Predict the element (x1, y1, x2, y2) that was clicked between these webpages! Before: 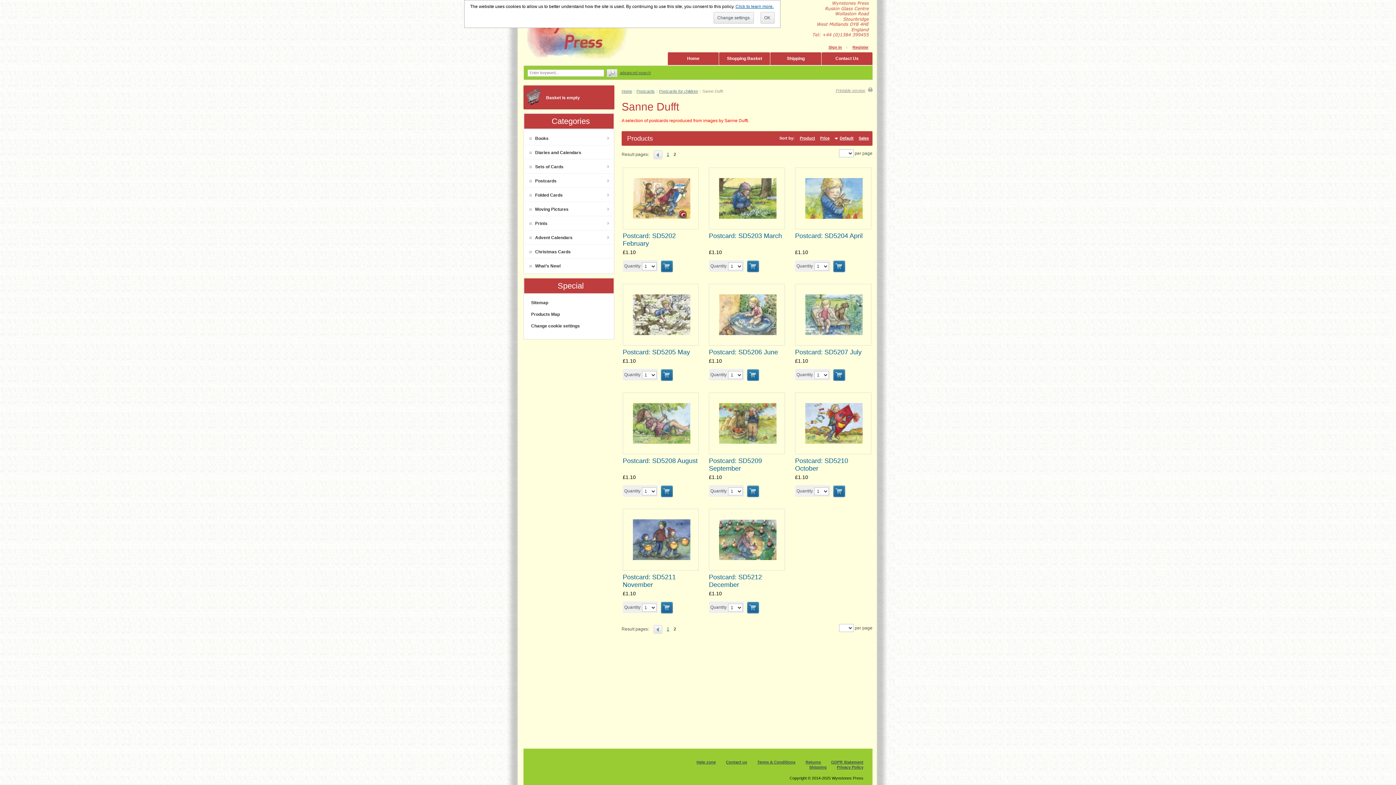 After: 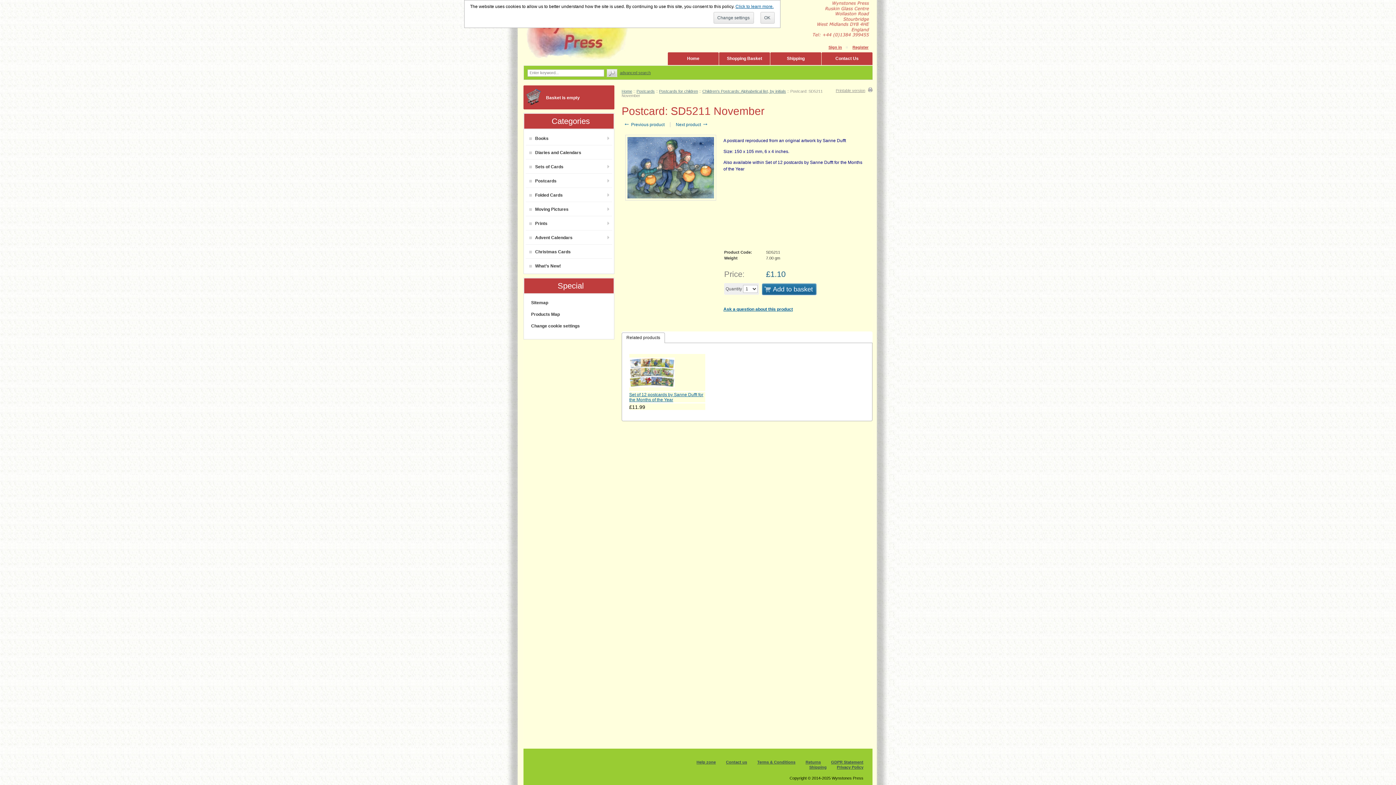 Action: bbox: (632, 537, 690, 542)